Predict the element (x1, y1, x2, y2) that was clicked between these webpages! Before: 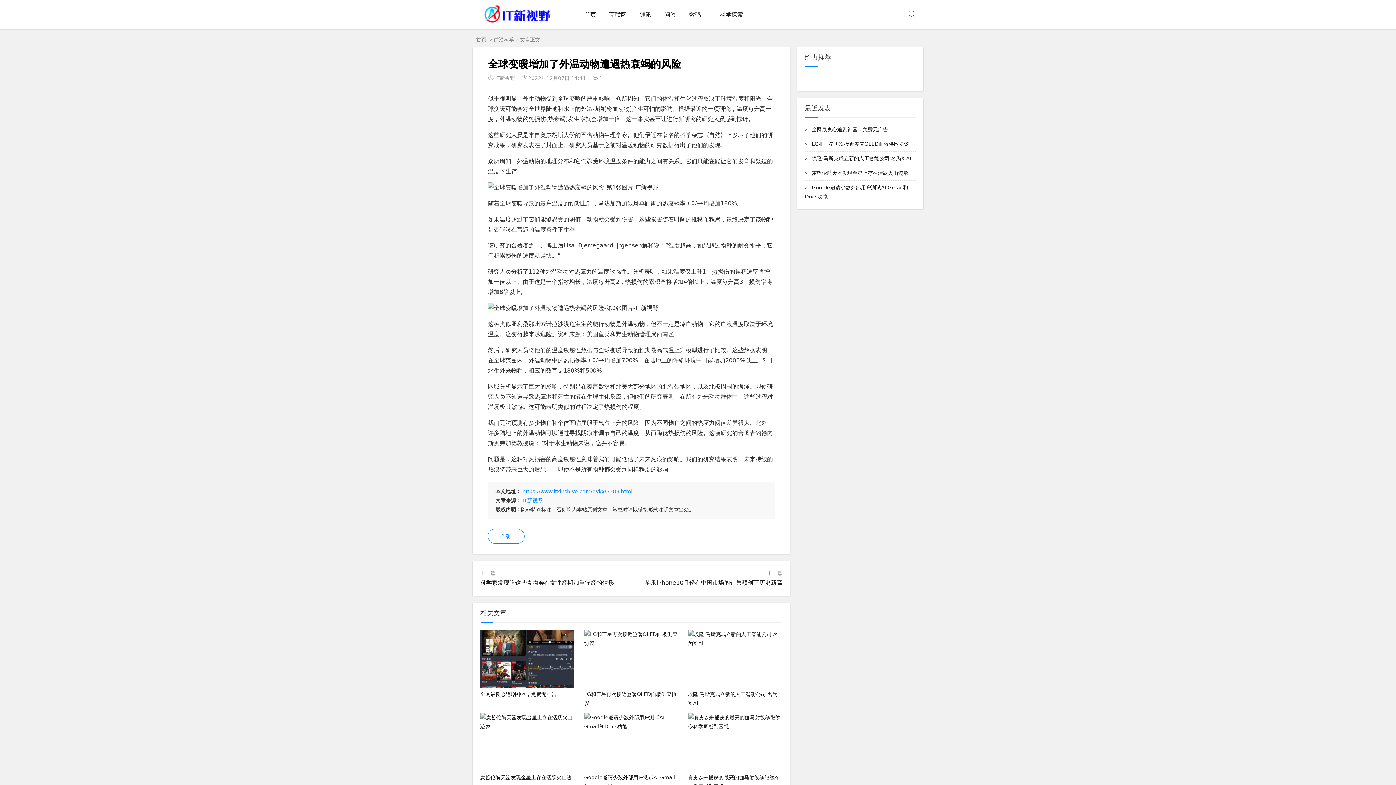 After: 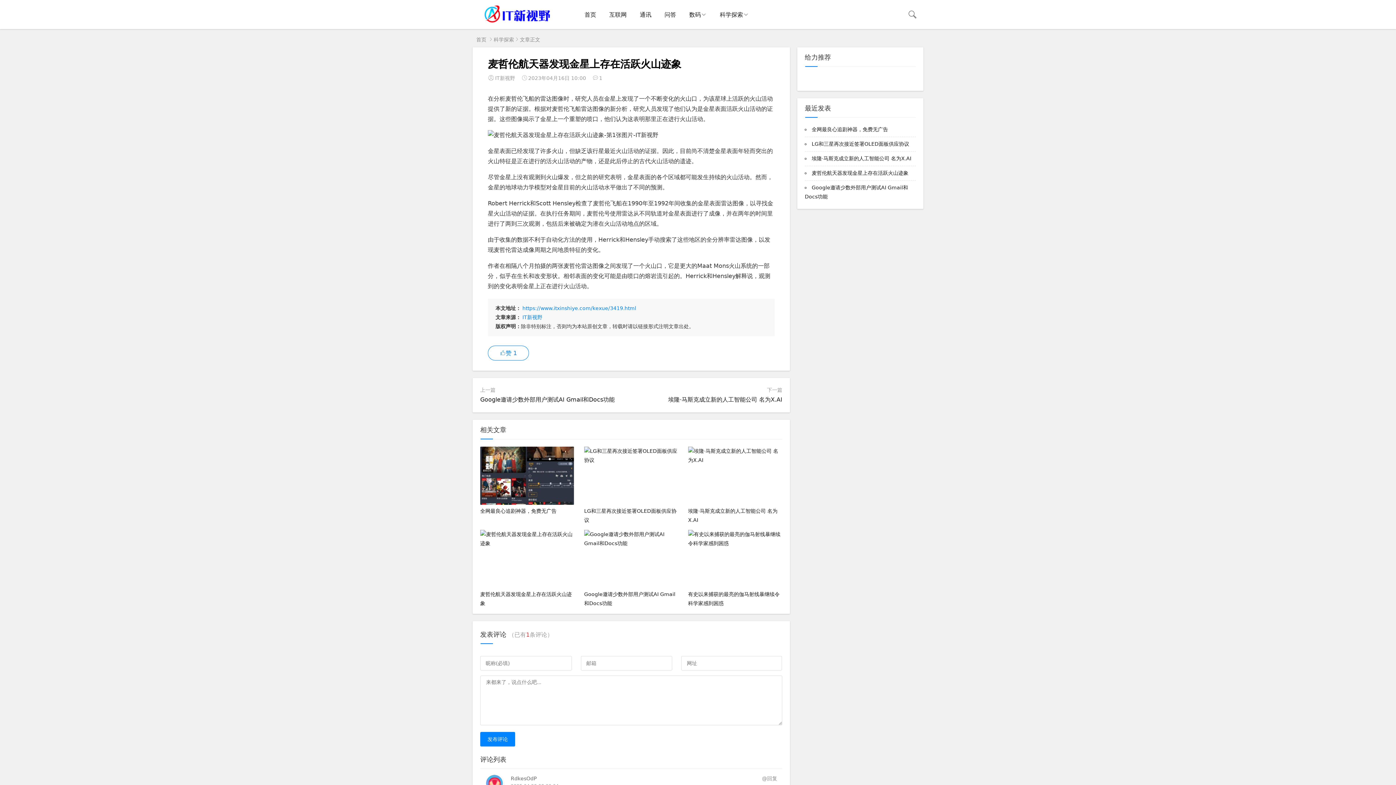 Action: bbox: (480, 713, 574, 789) label: 麦哲伦航天器发现金星上存在活跃火山迹象